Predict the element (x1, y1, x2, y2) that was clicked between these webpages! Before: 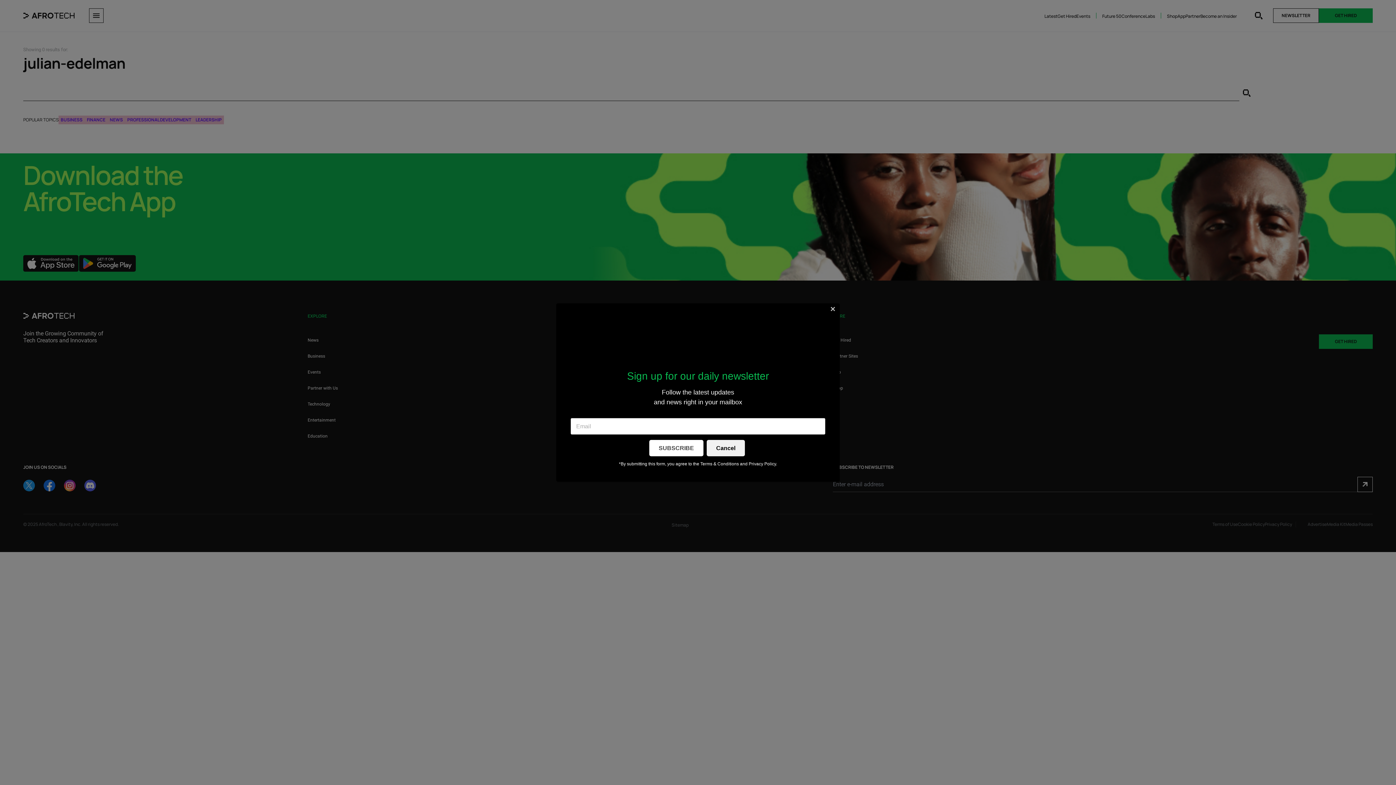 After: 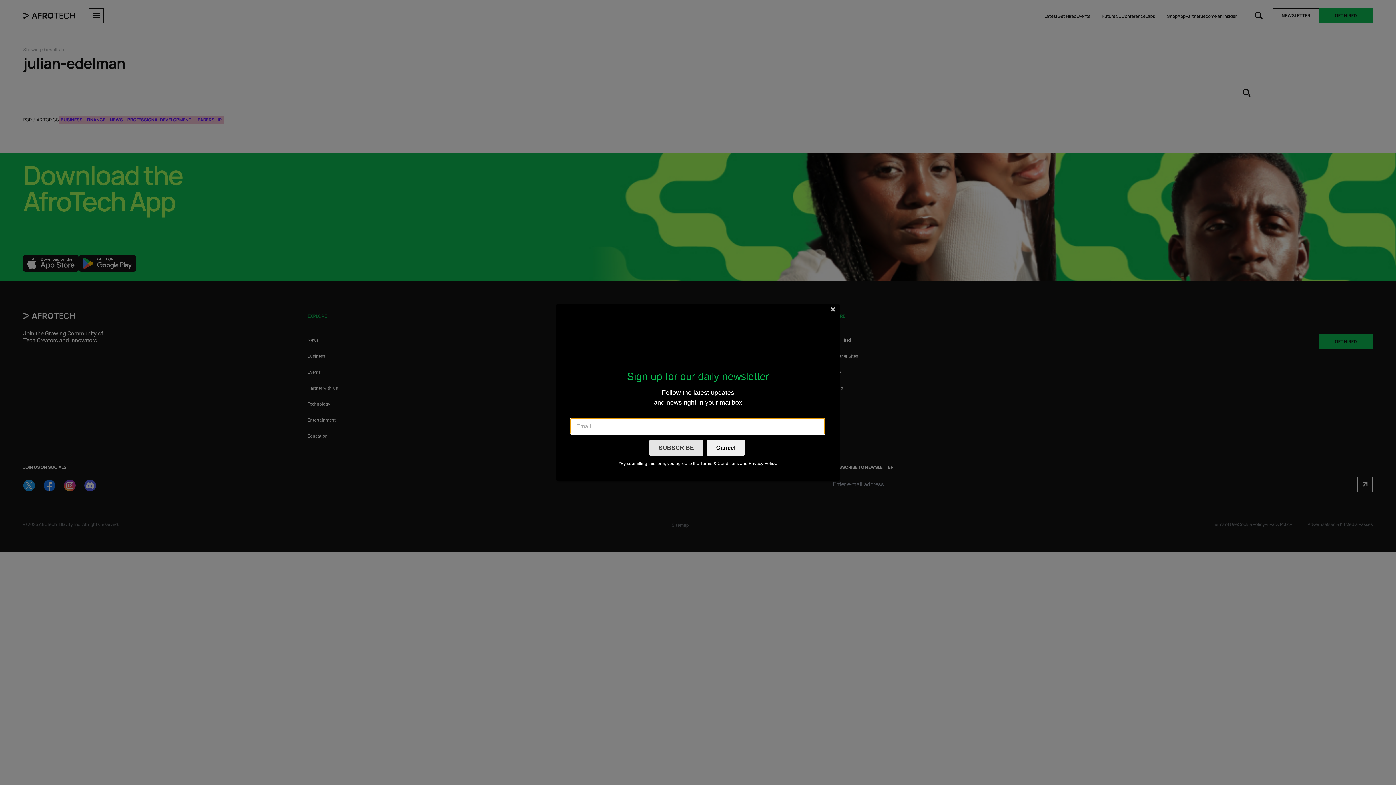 Action: bbox: (649, 440, 703, 456) label: SUBSCRIBE